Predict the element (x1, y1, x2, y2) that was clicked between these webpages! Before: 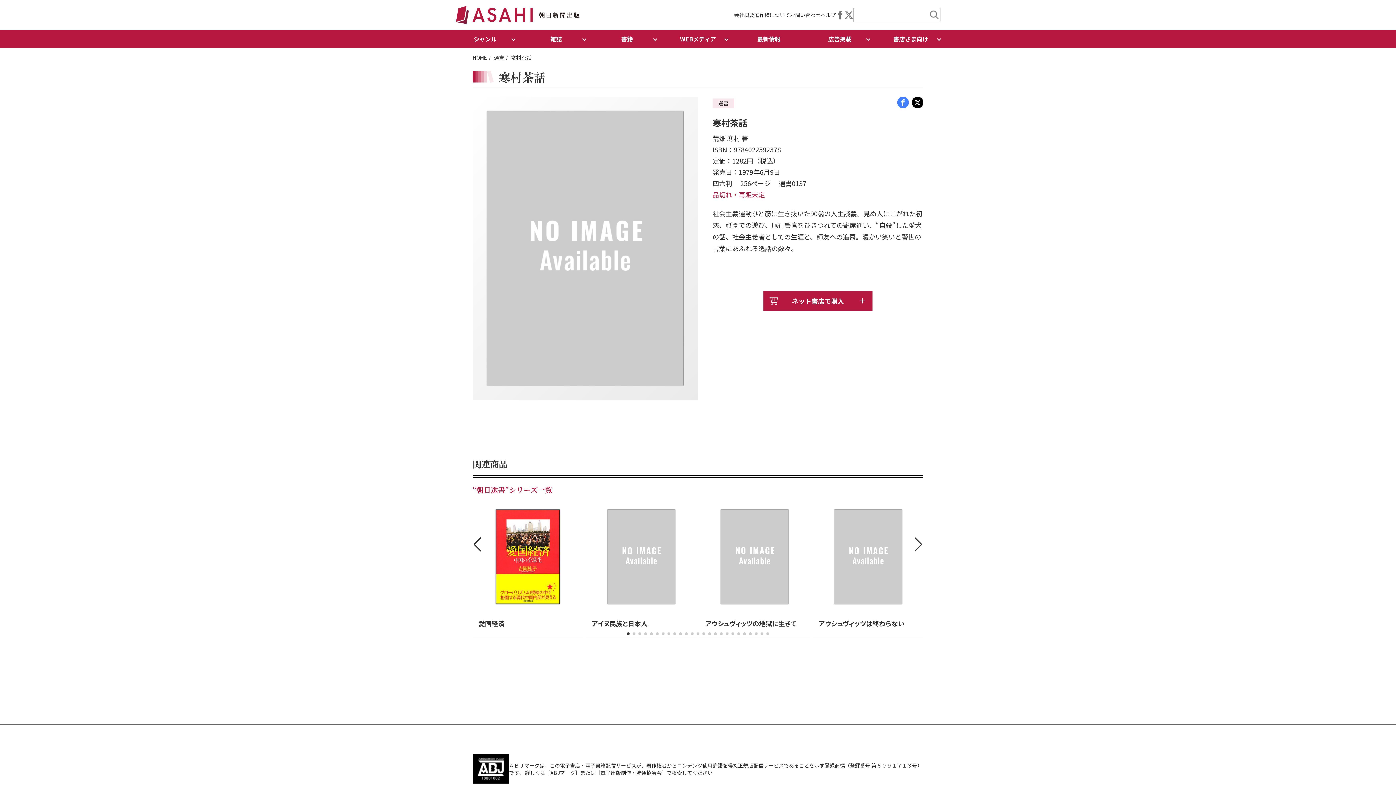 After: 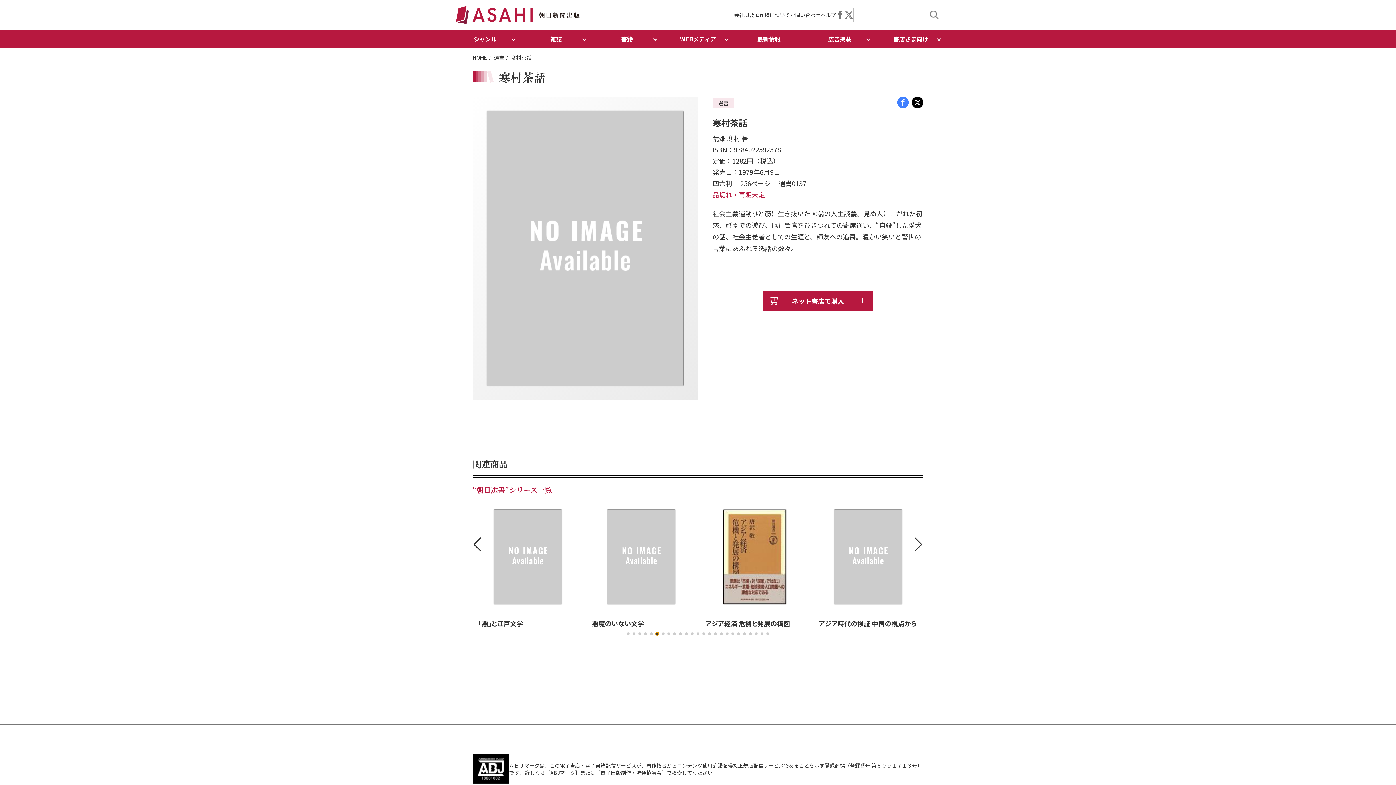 Action: bbox: (656, 632, 658, 635) label: Go to slide 6